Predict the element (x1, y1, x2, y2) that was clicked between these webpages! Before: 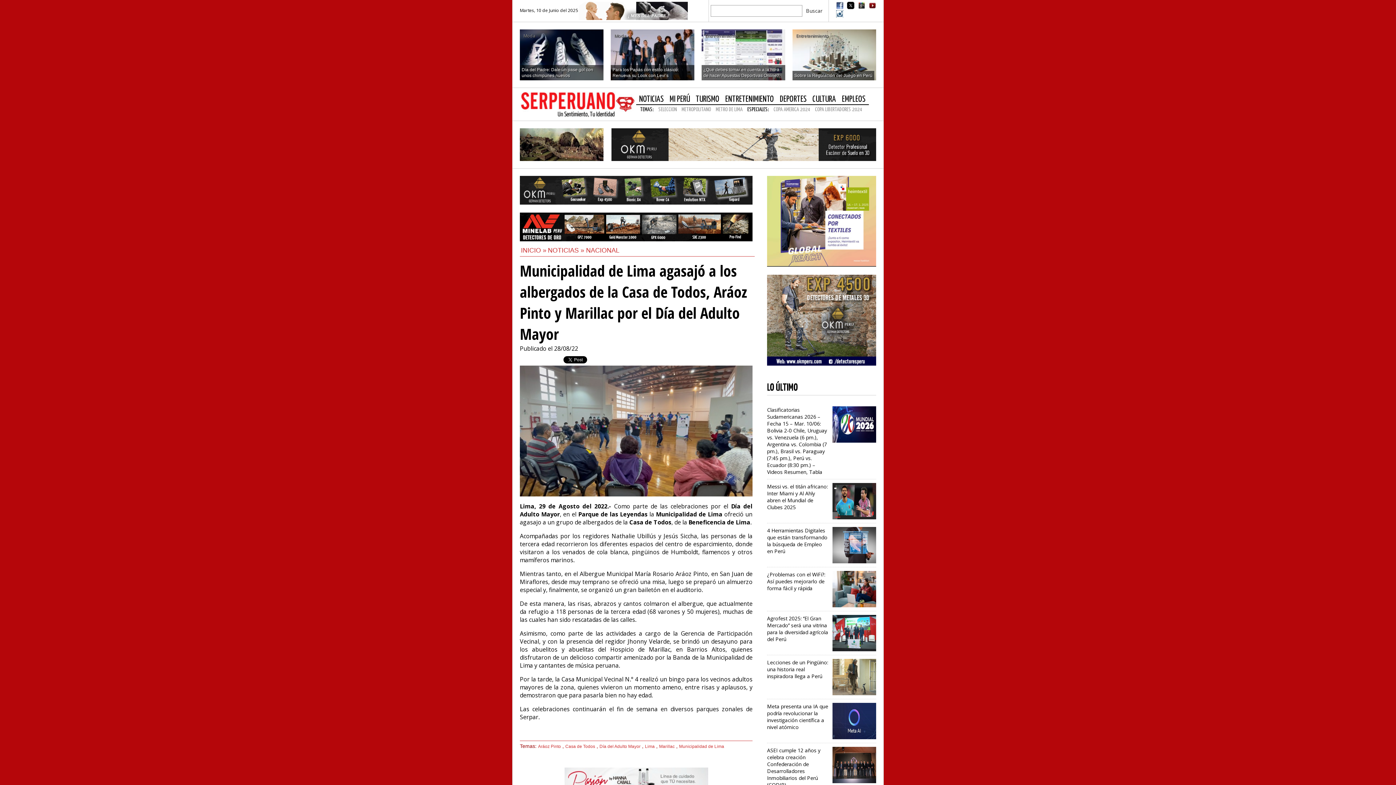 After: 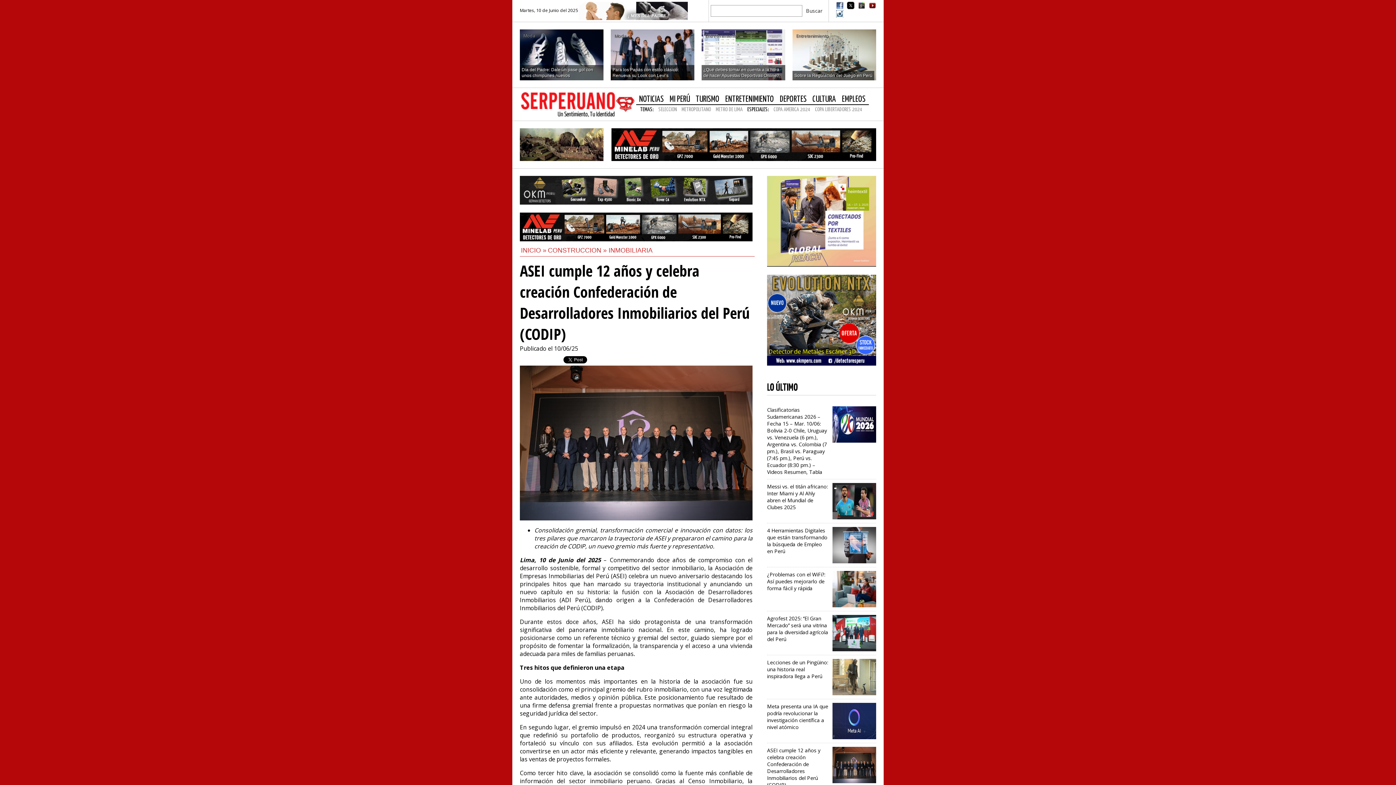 Action: label: ASEI cumple 12 años y celebra creación Confederación de Desarrolladores Inmobiliarios del Perú (CODIP) bbox: (767, 743, 876, 792)